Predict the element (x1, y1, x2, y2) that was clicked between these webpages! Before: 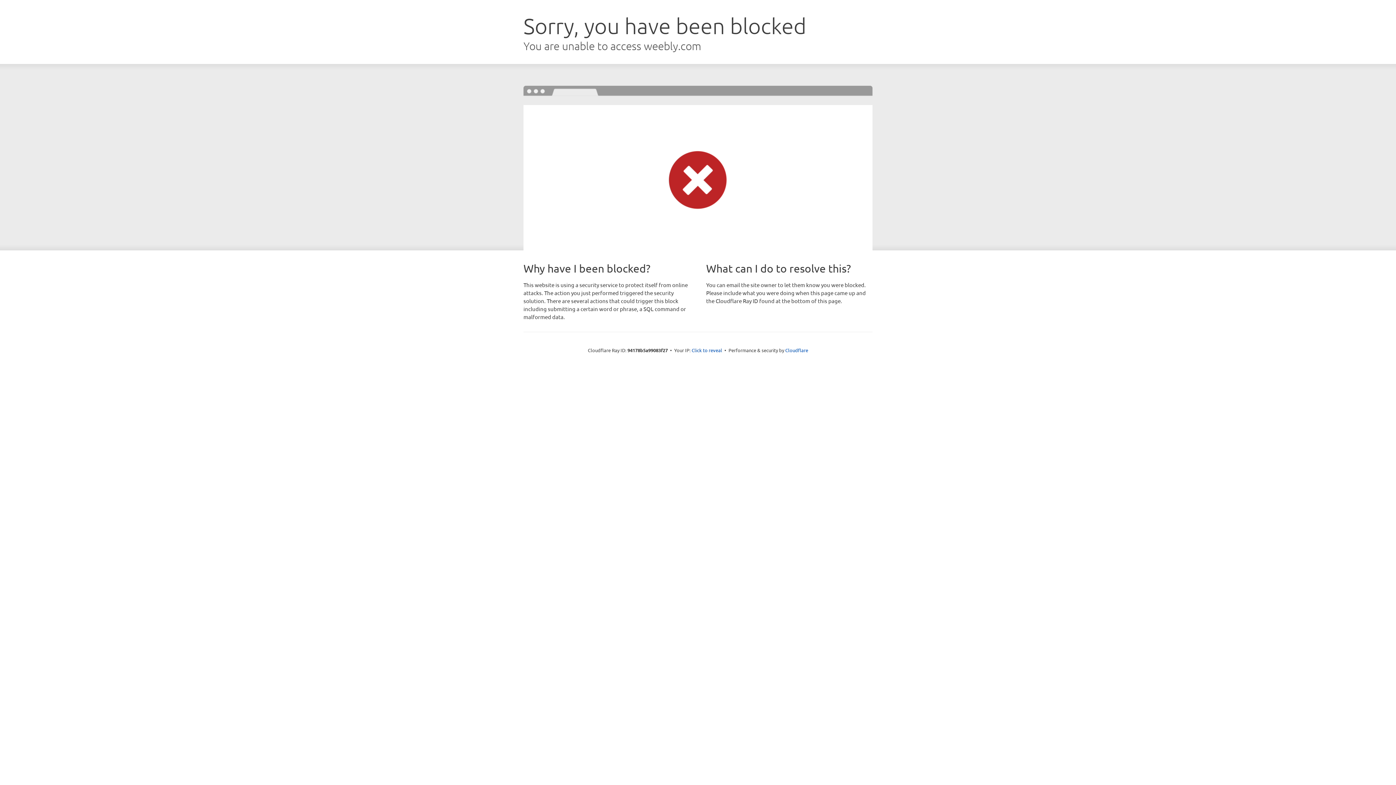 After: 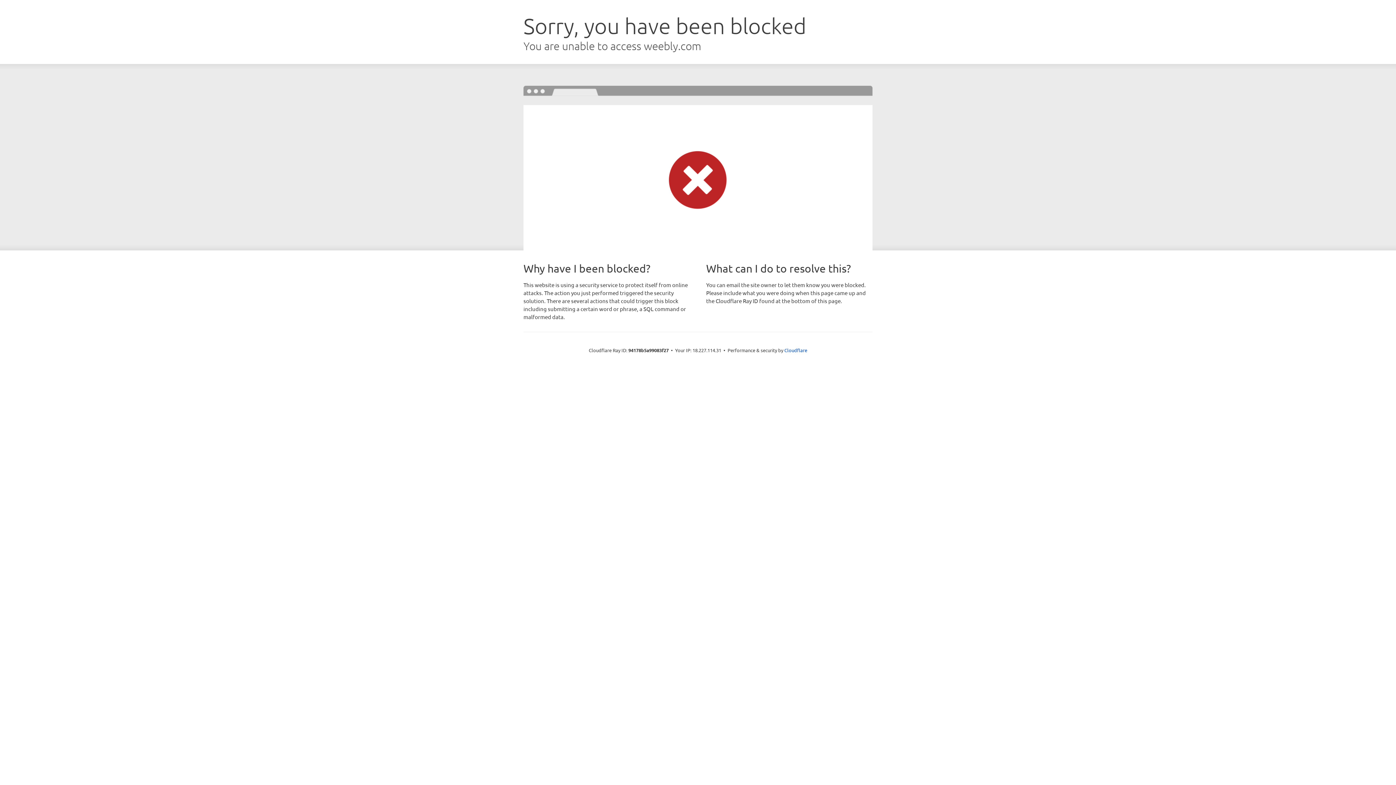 Action: label: Click to reveal bbox: (691, 346, 722, 353)